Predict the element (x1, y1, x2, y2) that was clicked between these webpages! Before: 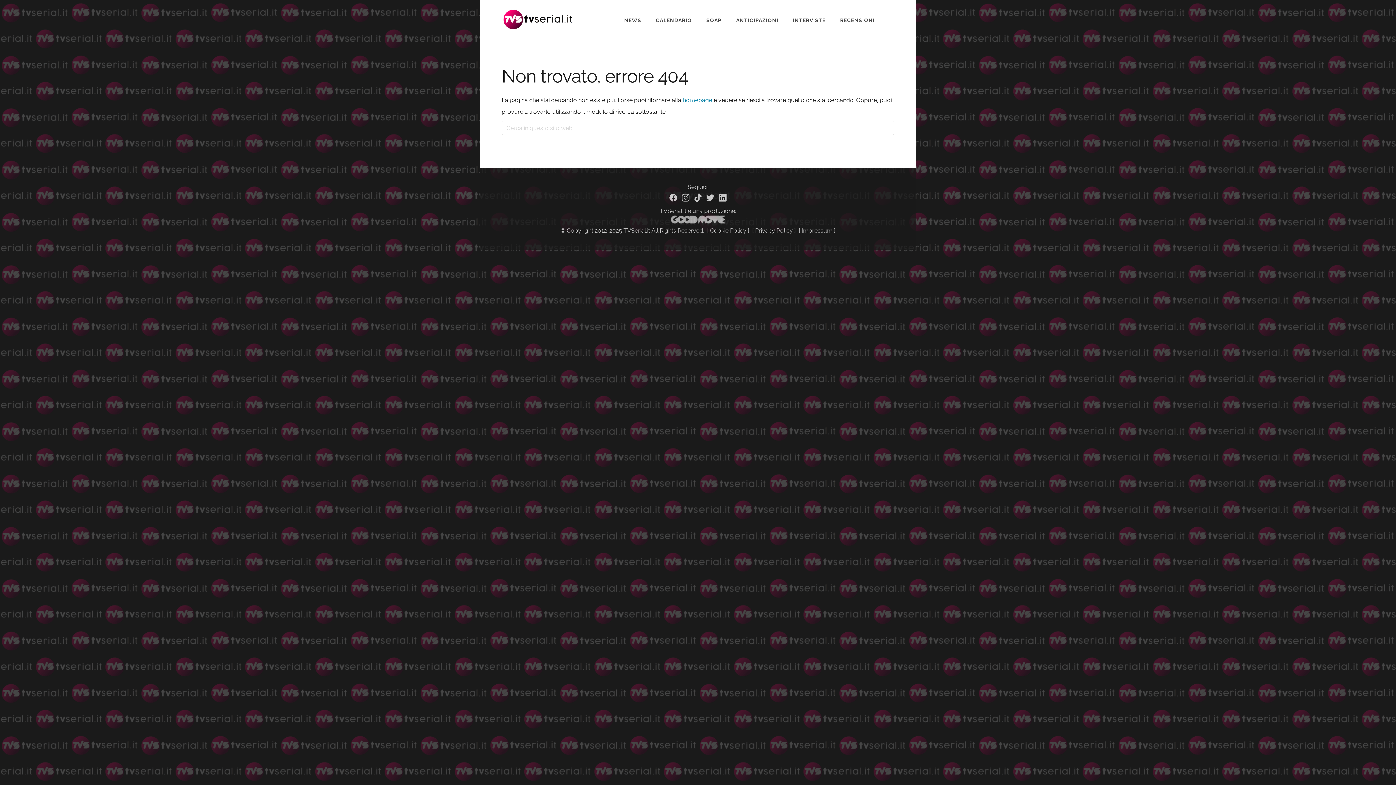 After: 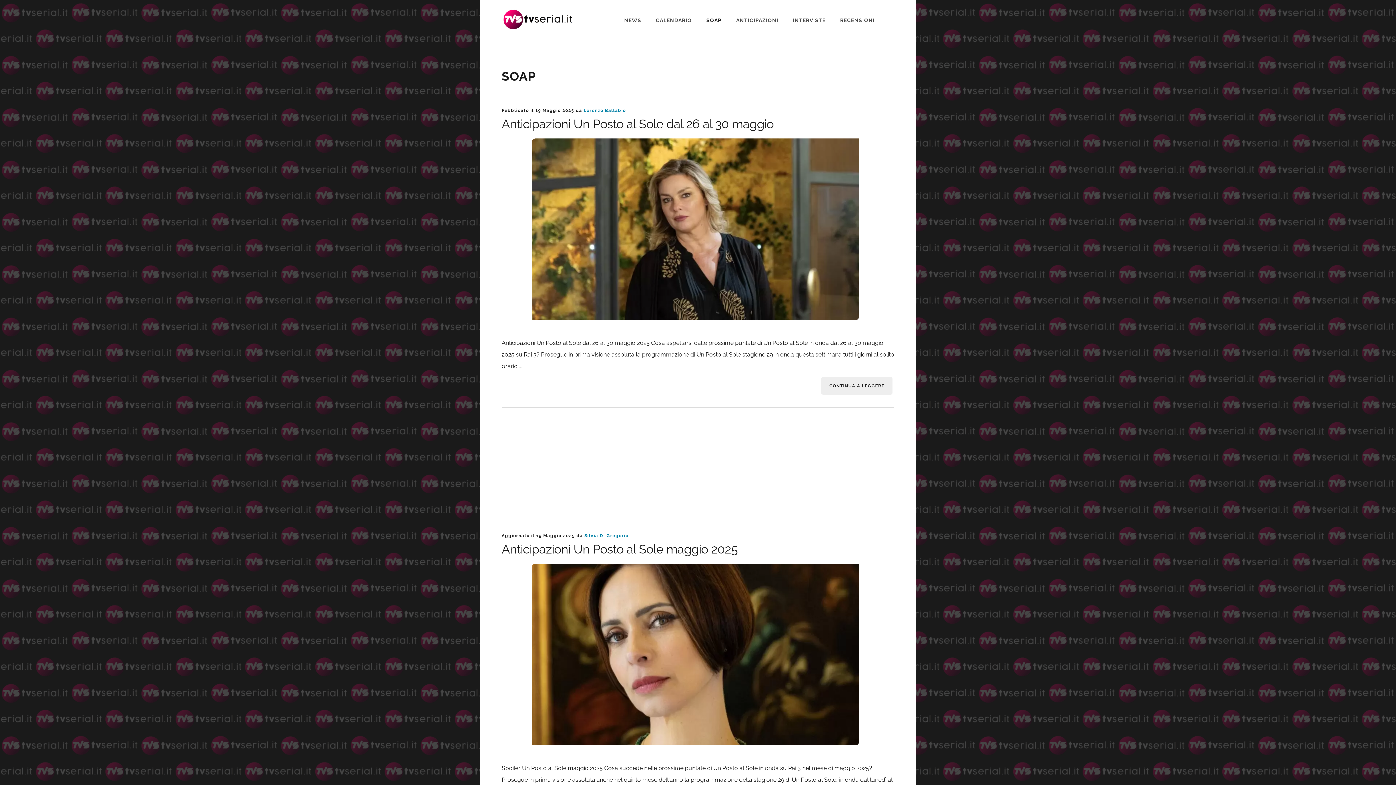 Action: bbox: (706, 5, 721, 36) label: SOAP